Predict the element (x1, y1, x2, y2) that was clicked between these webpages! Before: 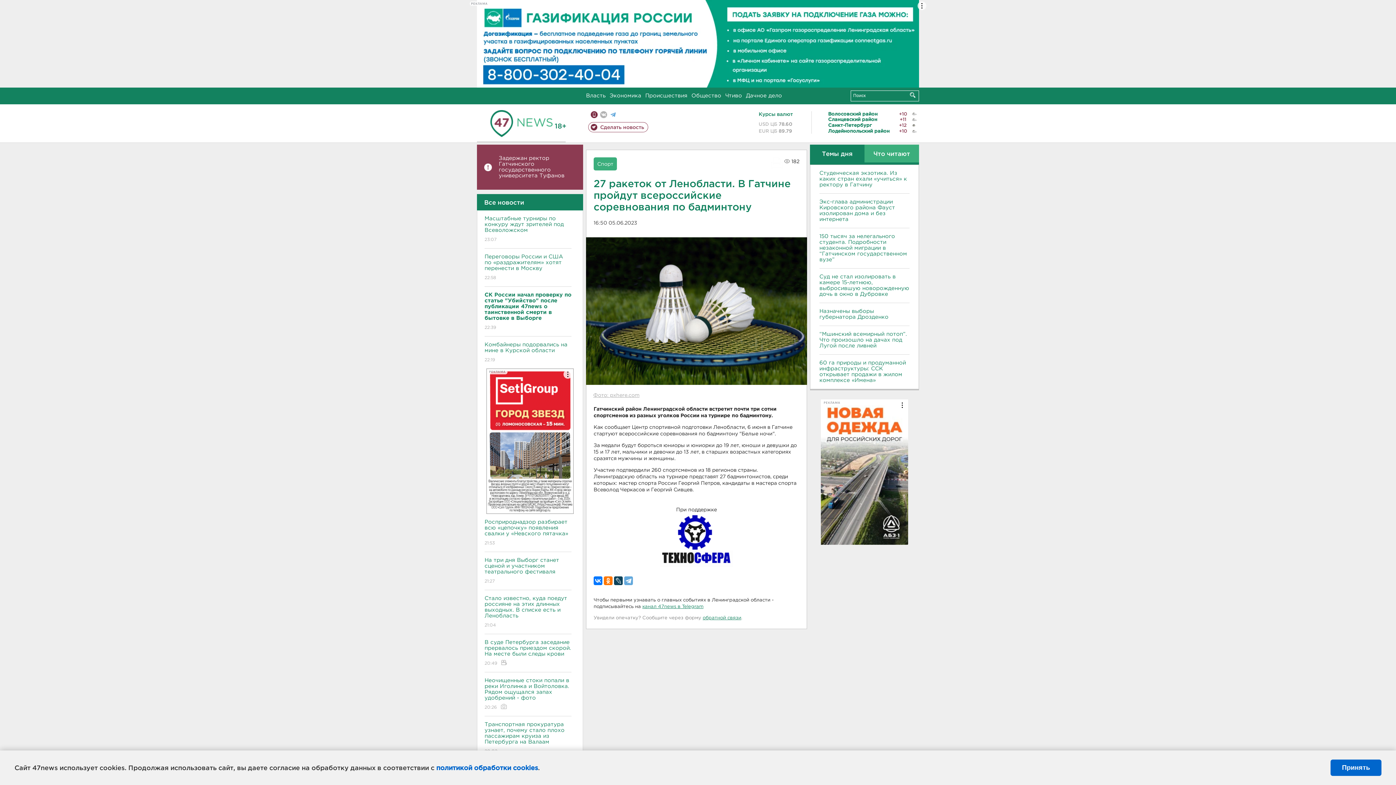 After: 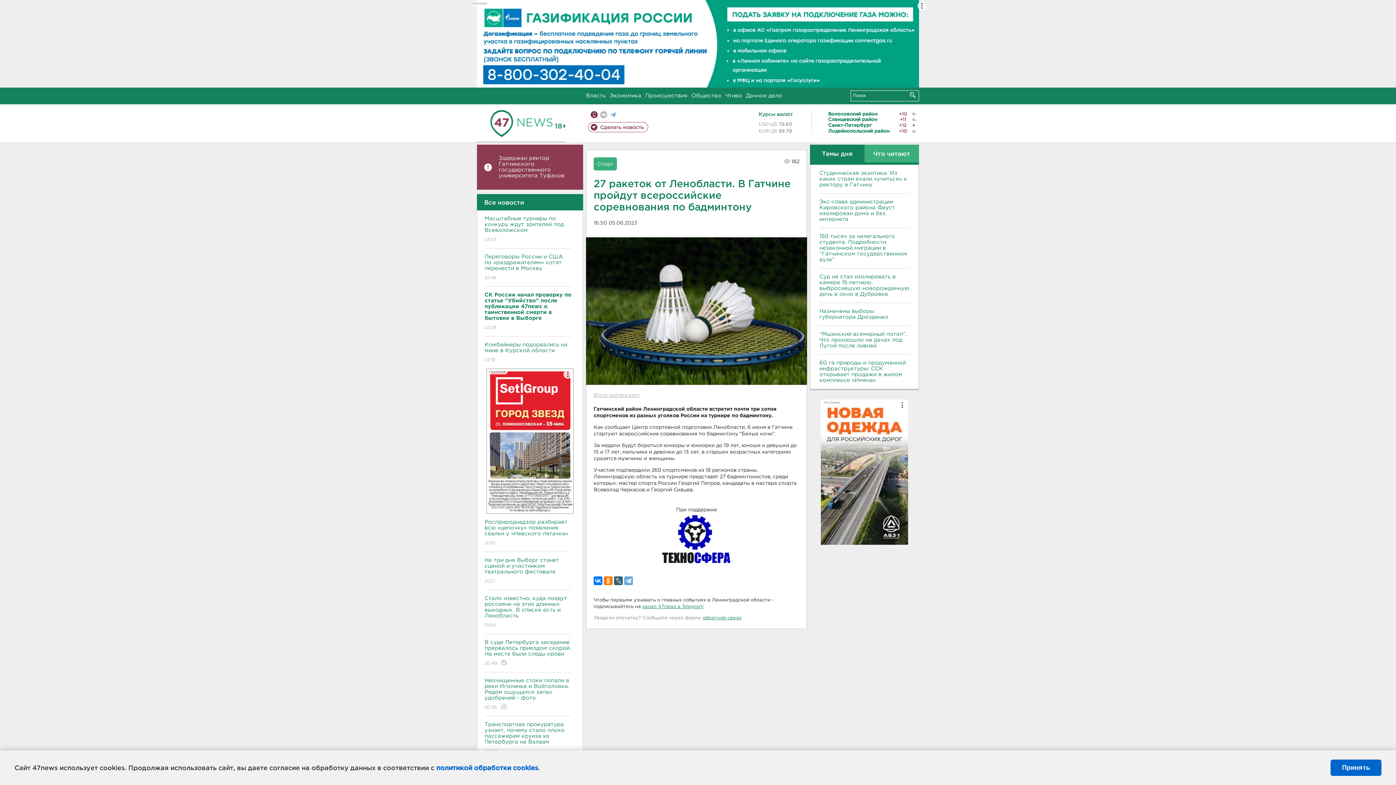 Action: bbox: (614, 576, 622, 585)